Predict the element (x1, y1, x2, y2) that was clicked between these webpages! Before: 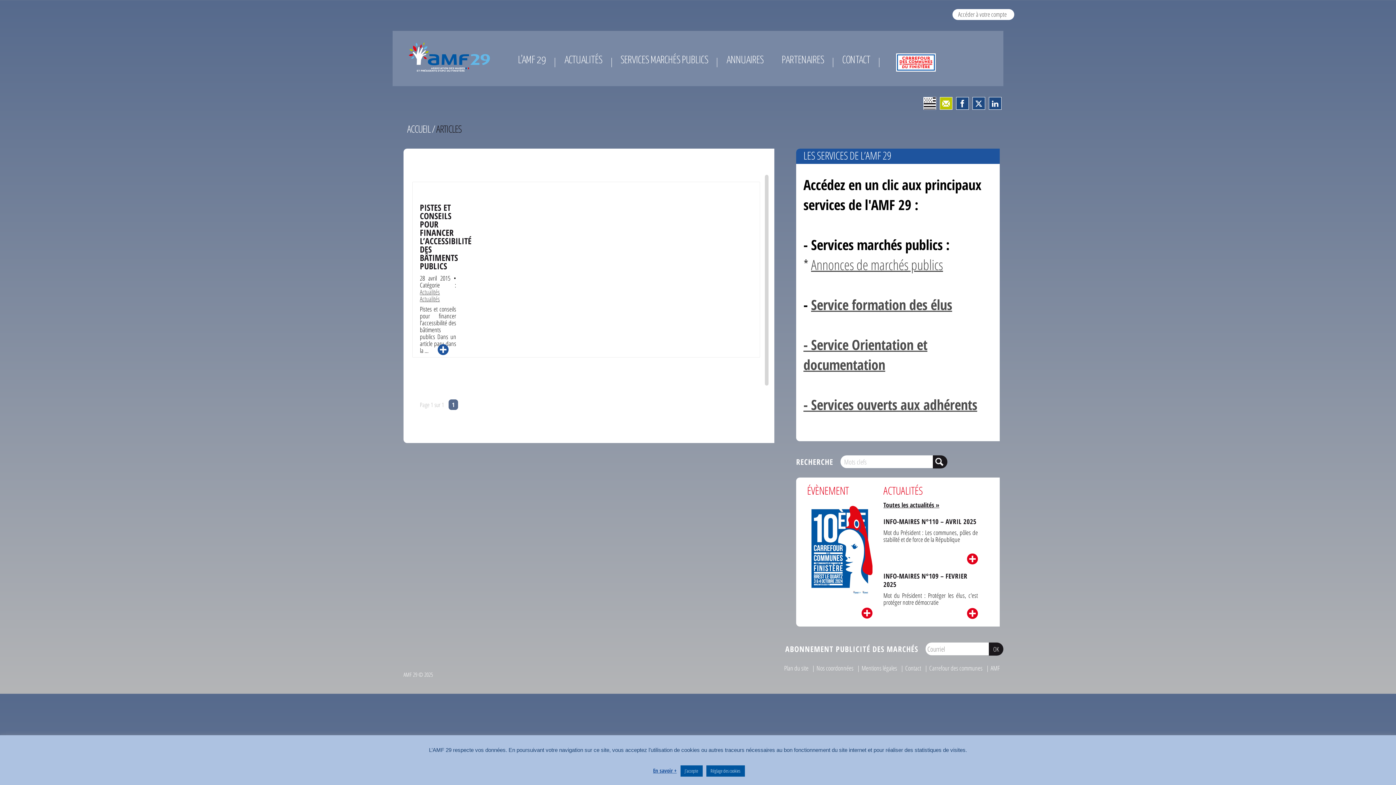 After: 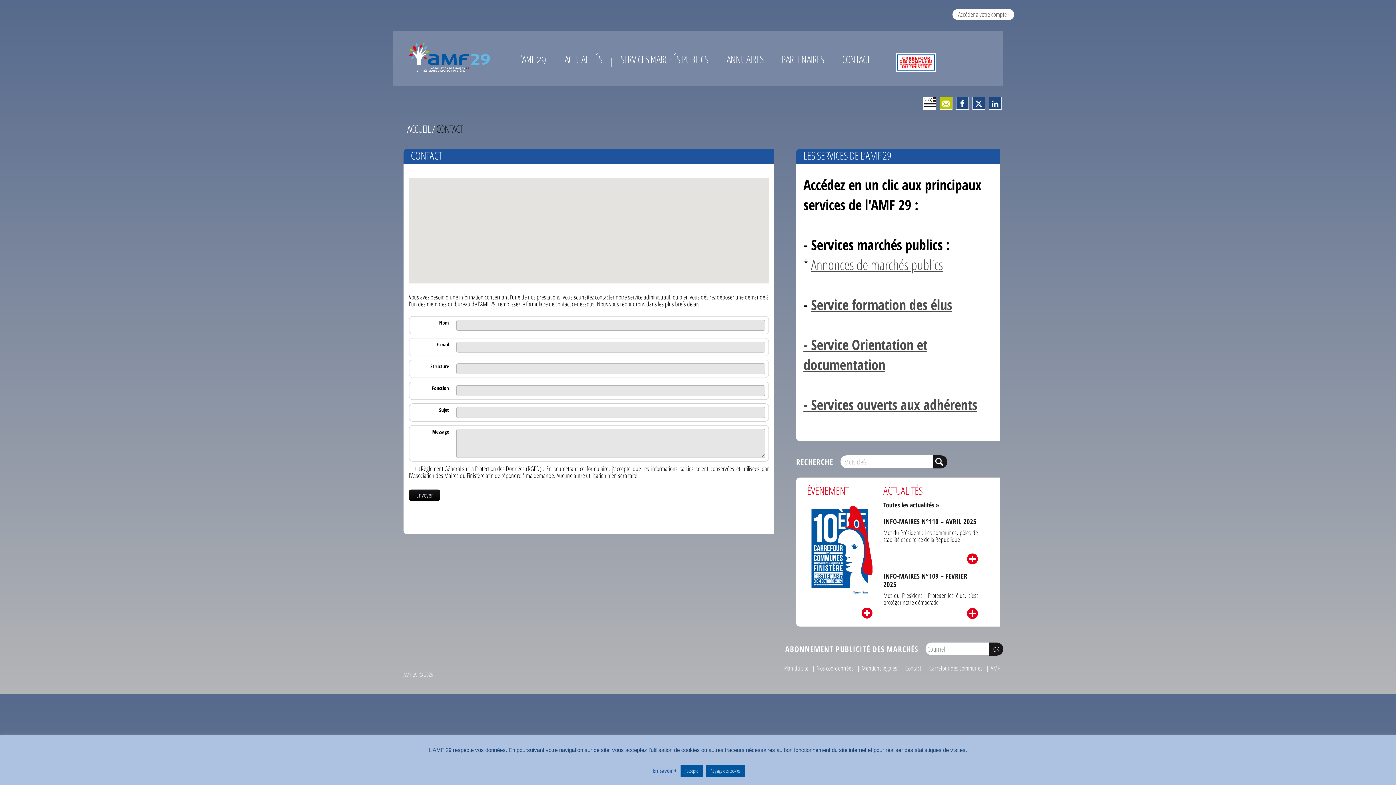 Action: bbox: (940, 97, 952, 109)